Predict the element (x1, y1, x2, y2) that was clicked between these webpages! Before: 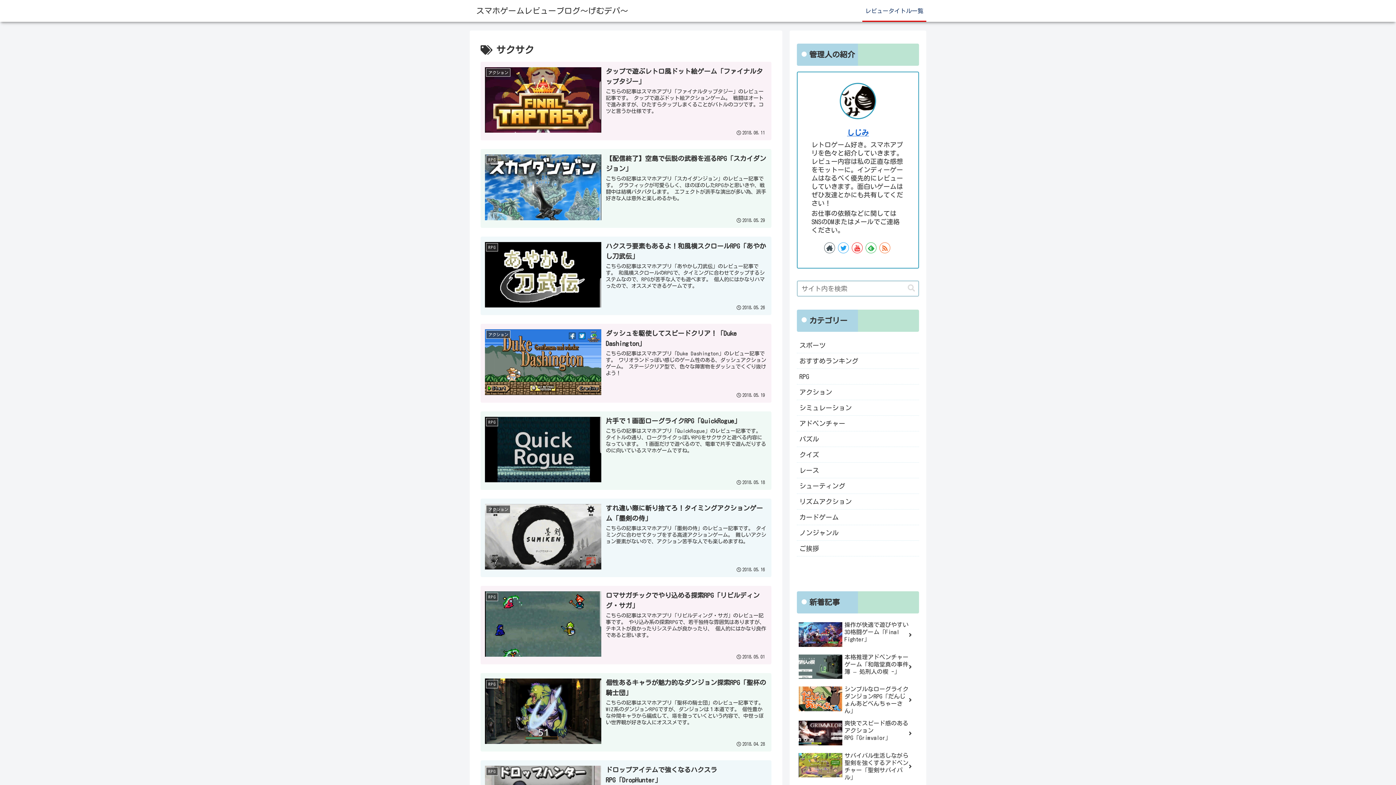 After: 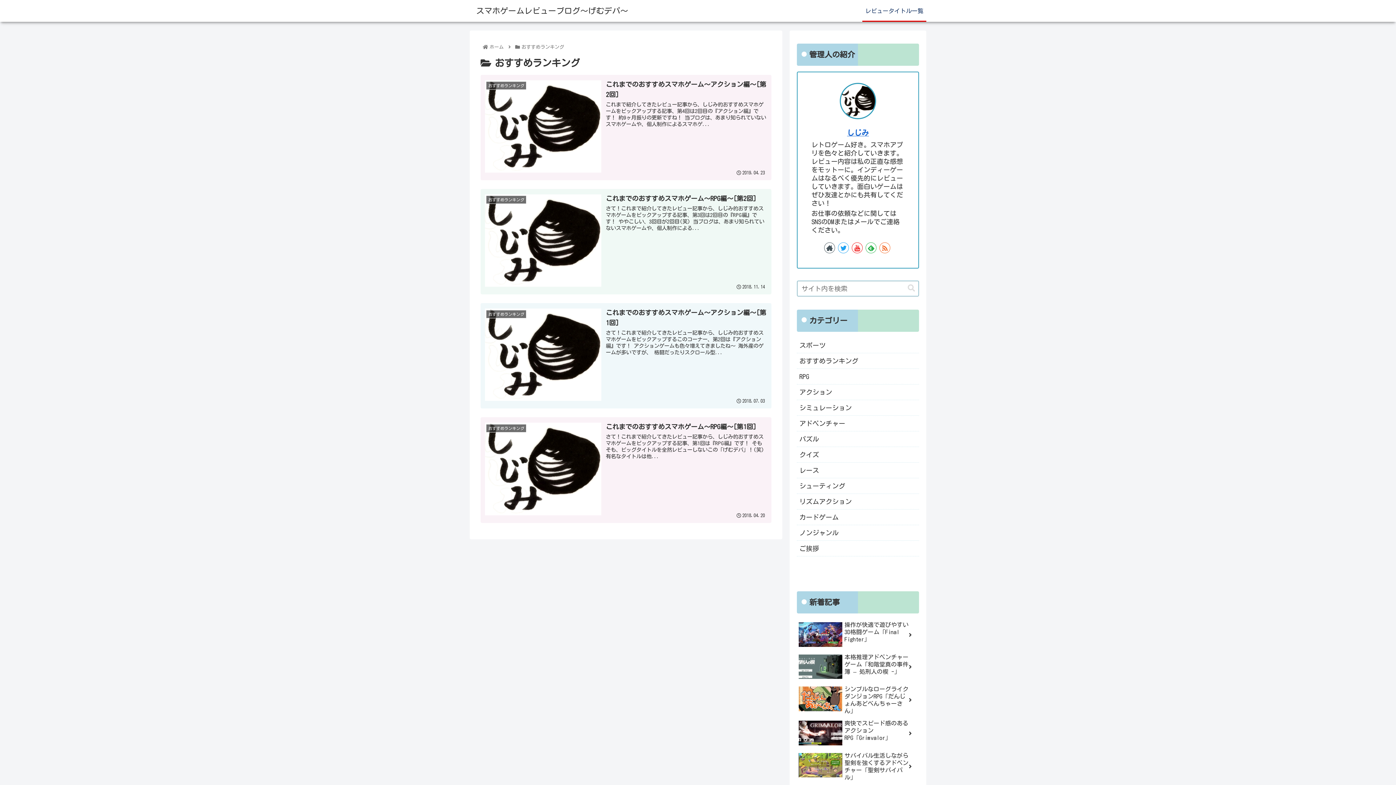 Action: label: おすすめランキング bbox: (797, 353, 919, 368)